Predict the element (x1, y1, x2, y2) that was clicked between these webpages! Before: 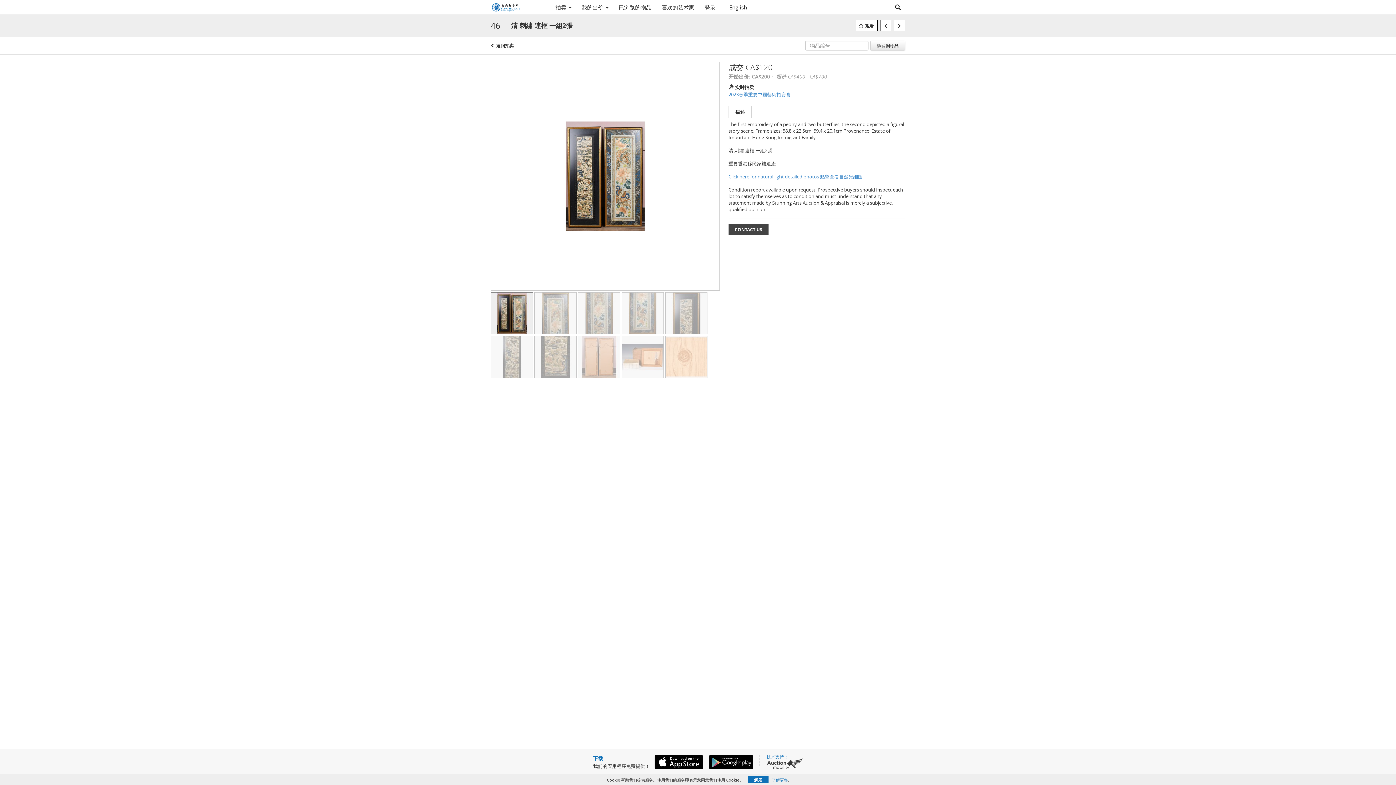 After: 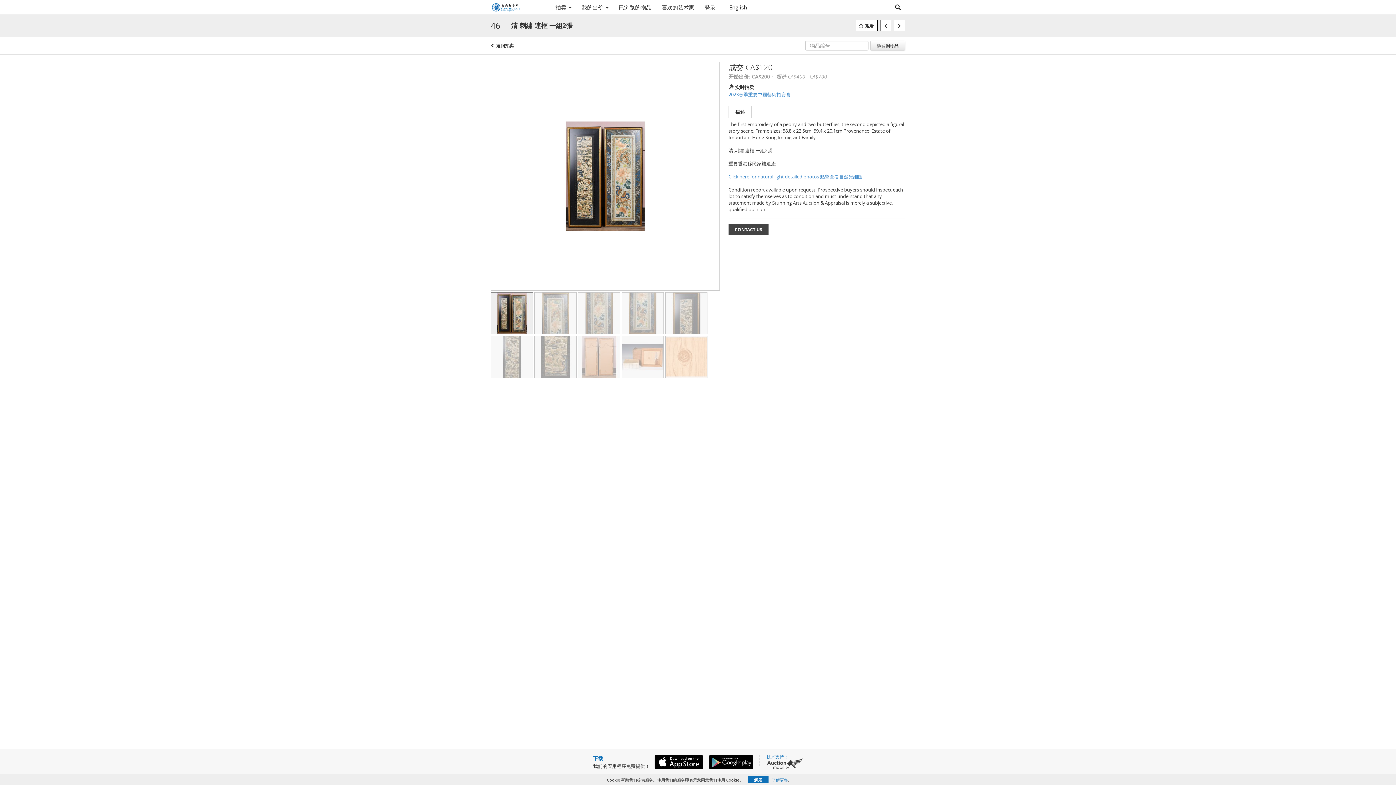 Action: bbox: (766, 758, 803, 769)